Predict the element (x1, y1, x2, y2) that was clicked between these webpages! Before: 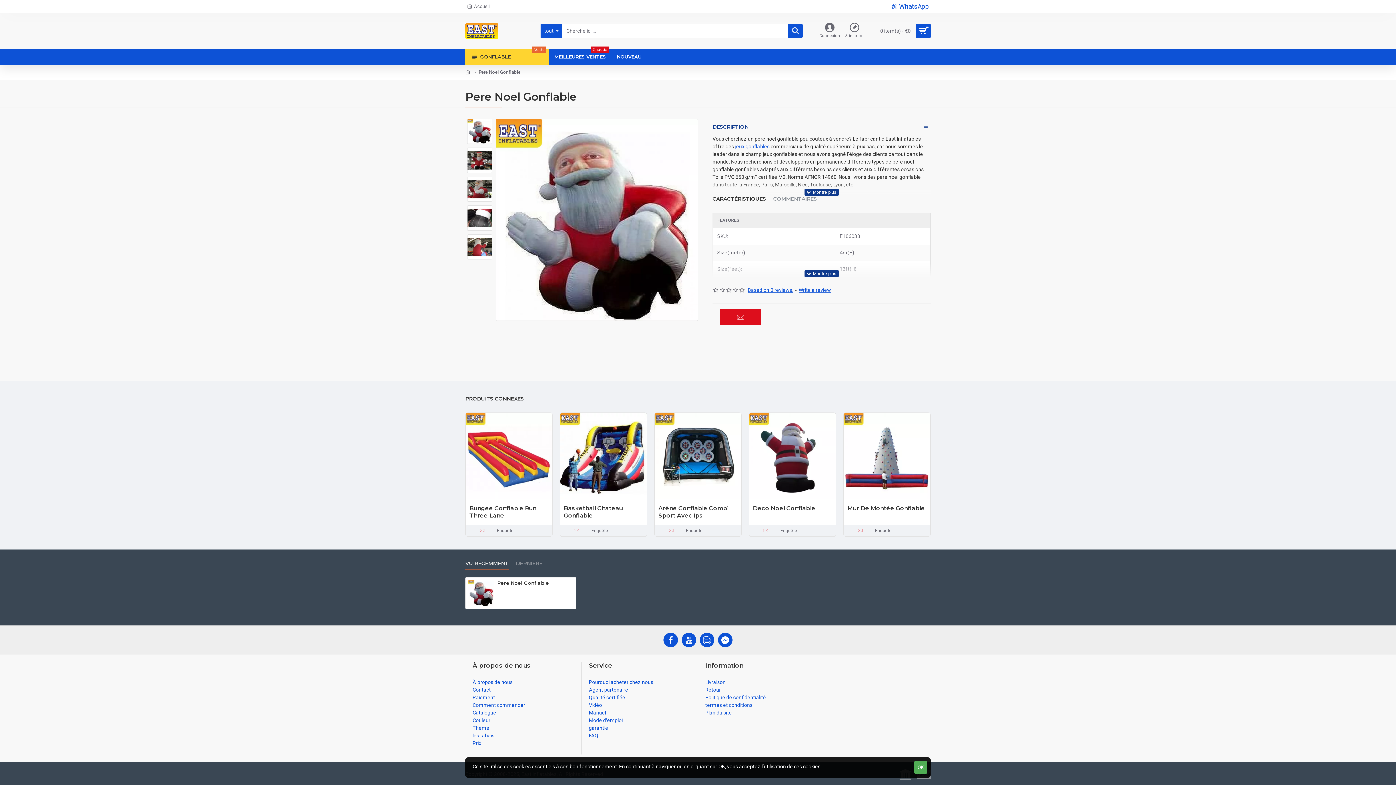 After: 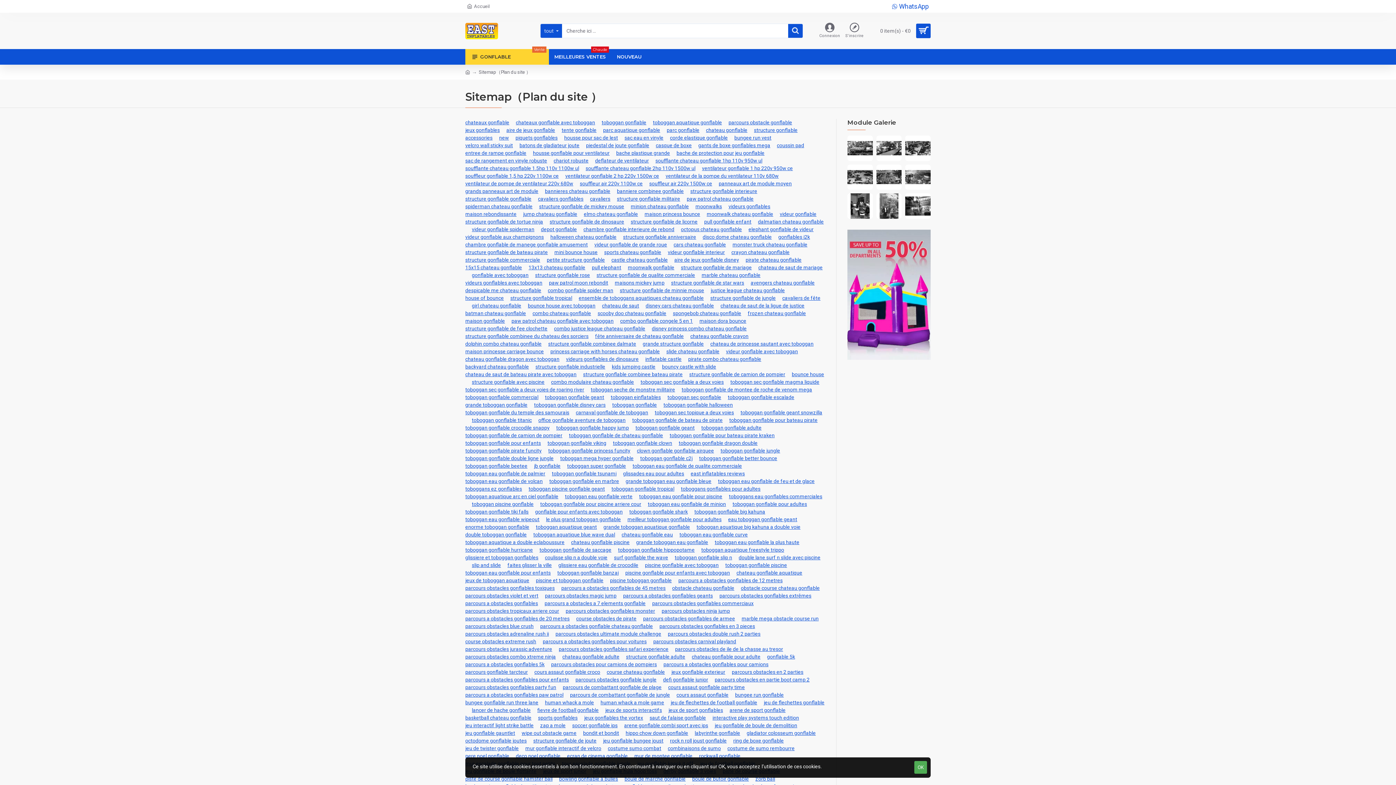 Action: bbox: (705, 709, 732, 717) label: Plan du site